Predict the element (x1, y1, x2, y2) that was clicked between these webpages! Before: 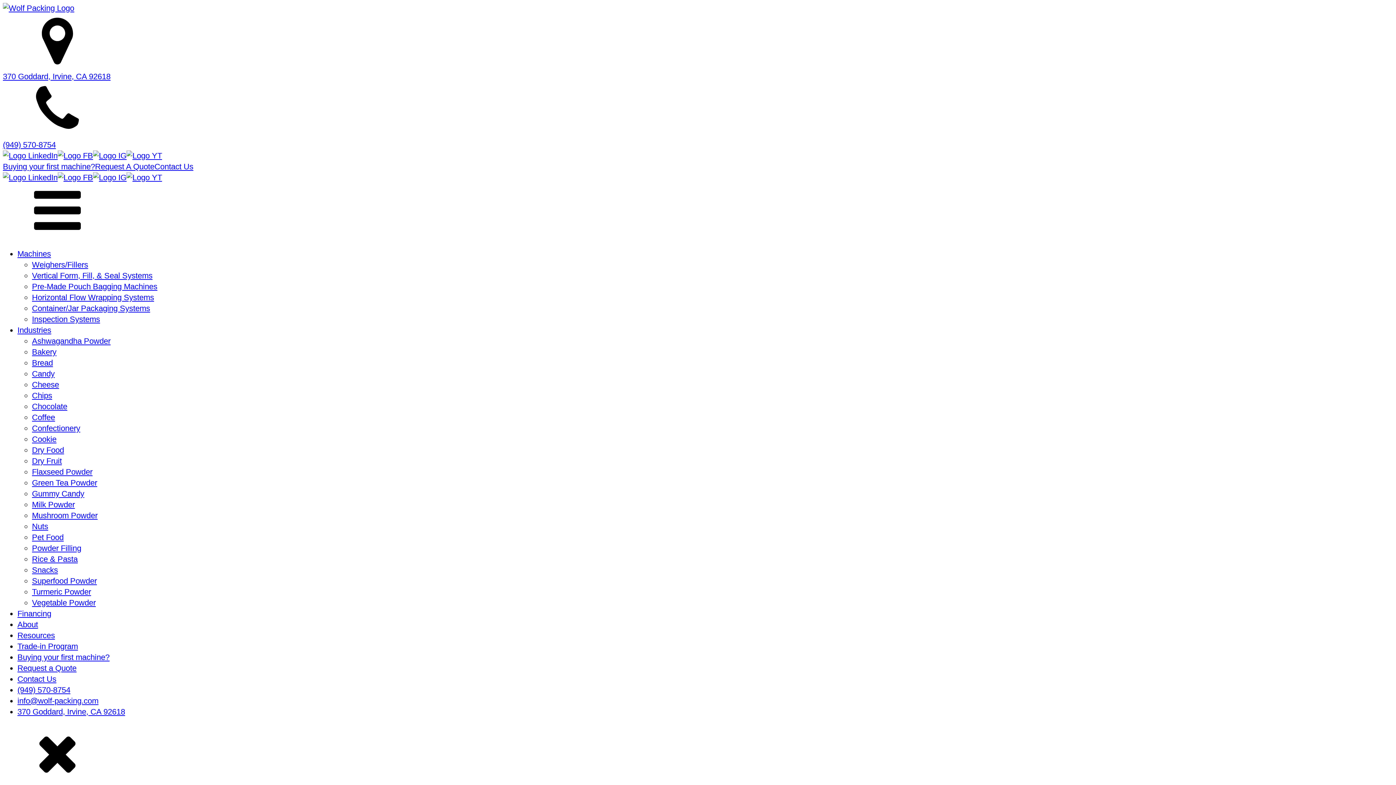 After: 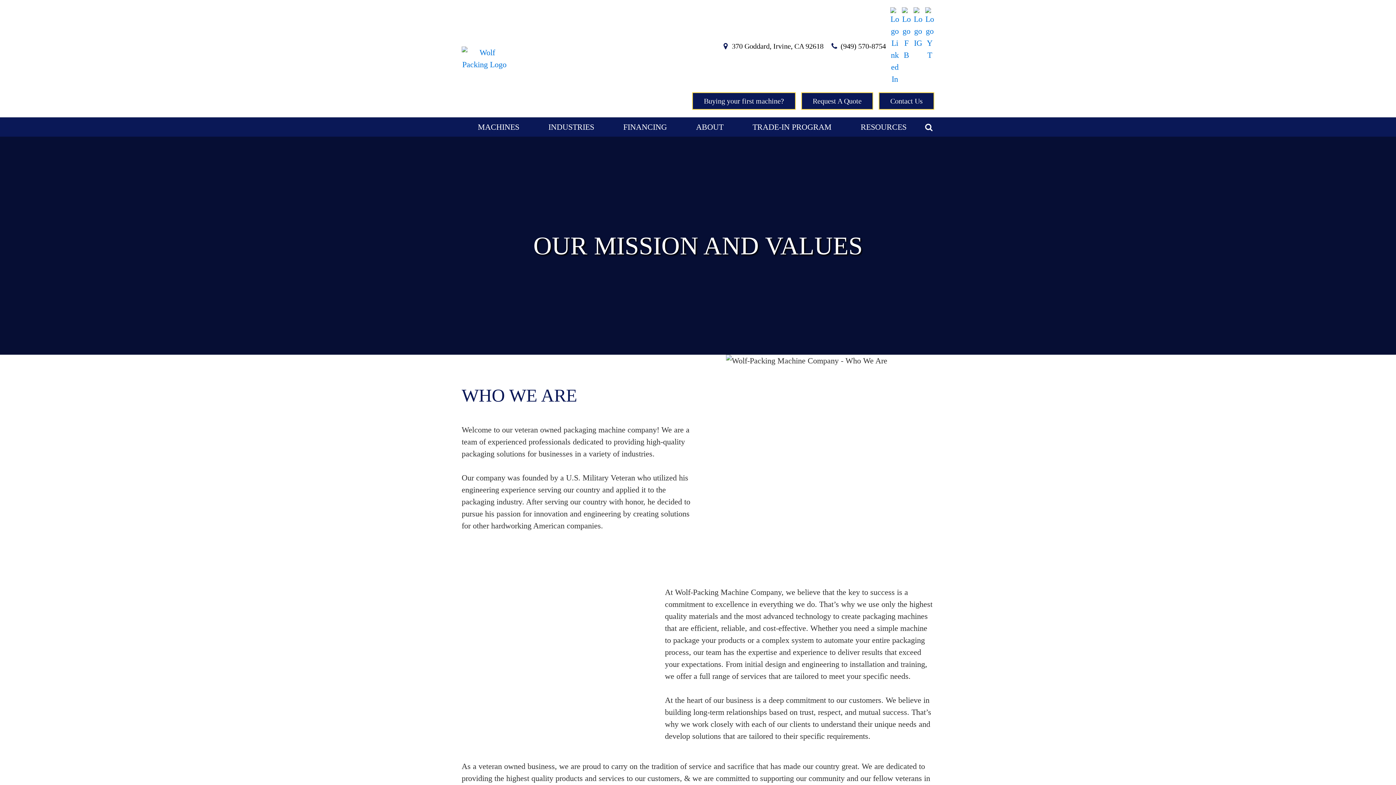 Action: bbox: (17, 620, 38, 629) label: About